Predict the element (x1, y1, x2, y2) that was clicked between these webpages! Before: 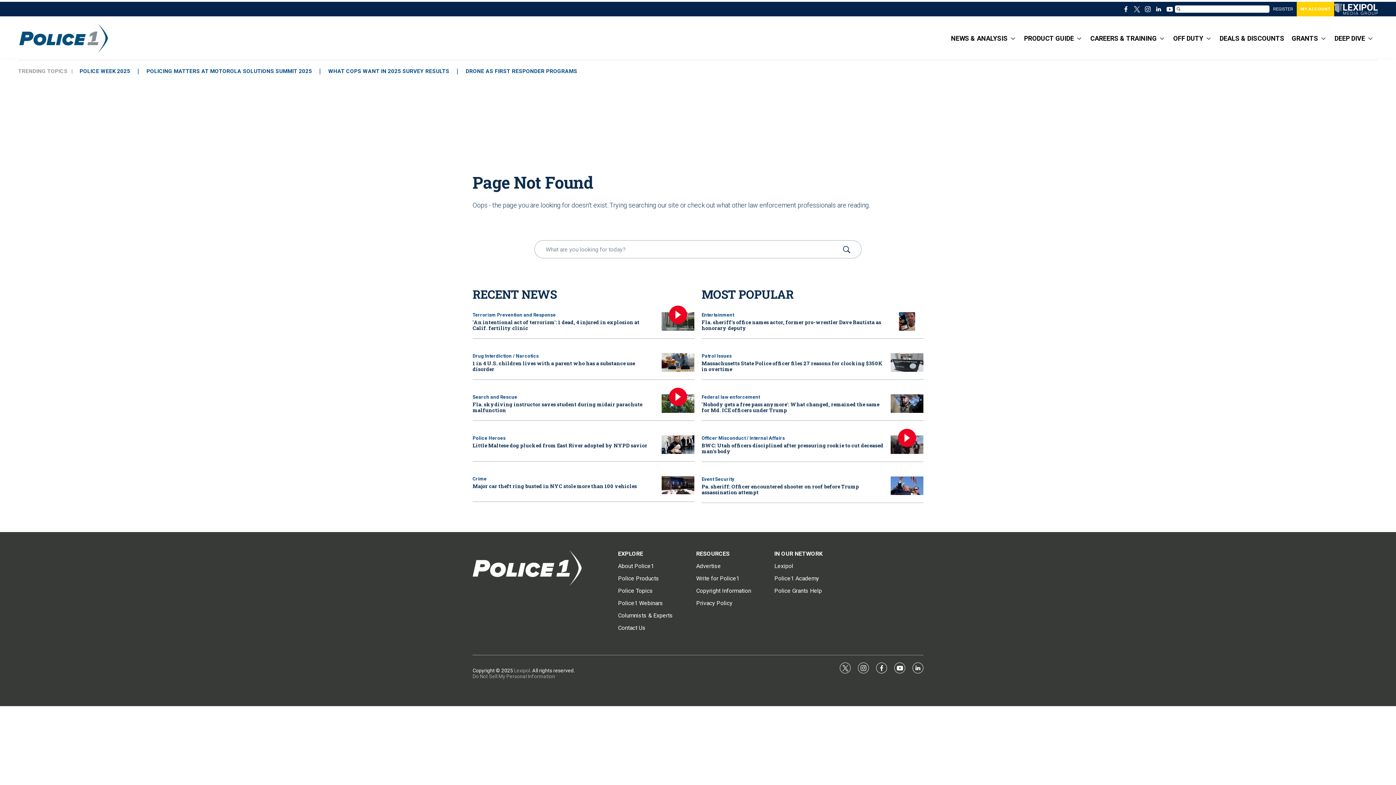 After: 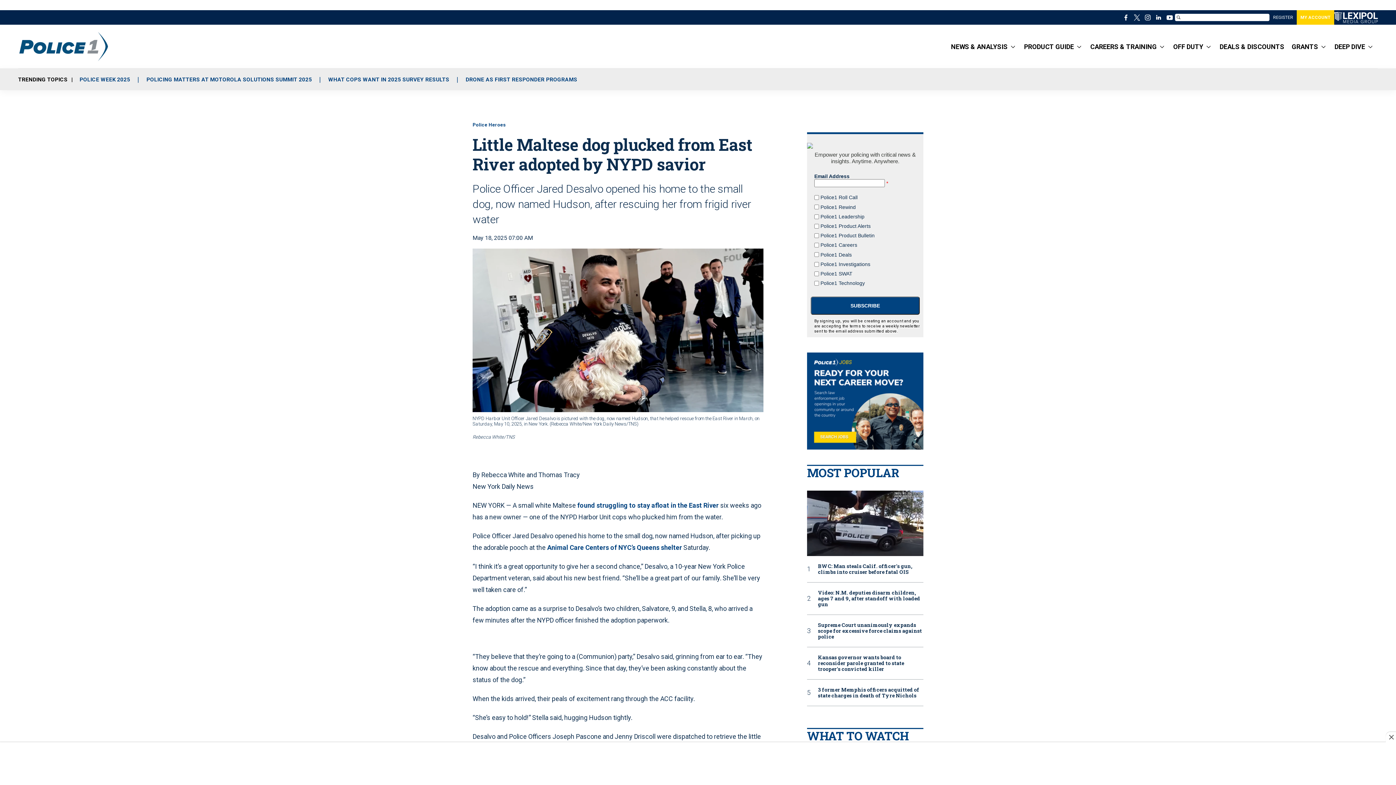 Action: bbox: (661, 435, 694, 454) label: Little Maltese dog plucked from East River adopted by NYPD savior